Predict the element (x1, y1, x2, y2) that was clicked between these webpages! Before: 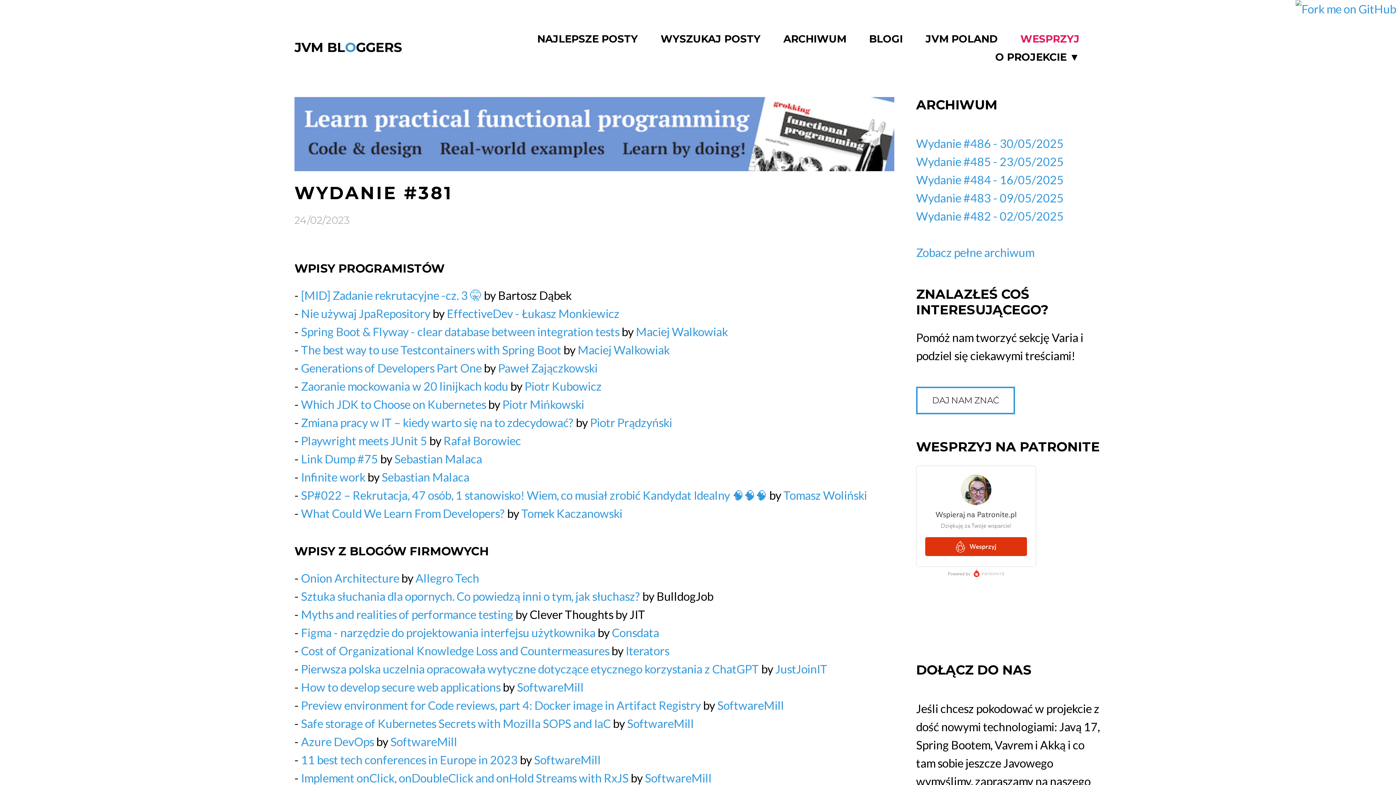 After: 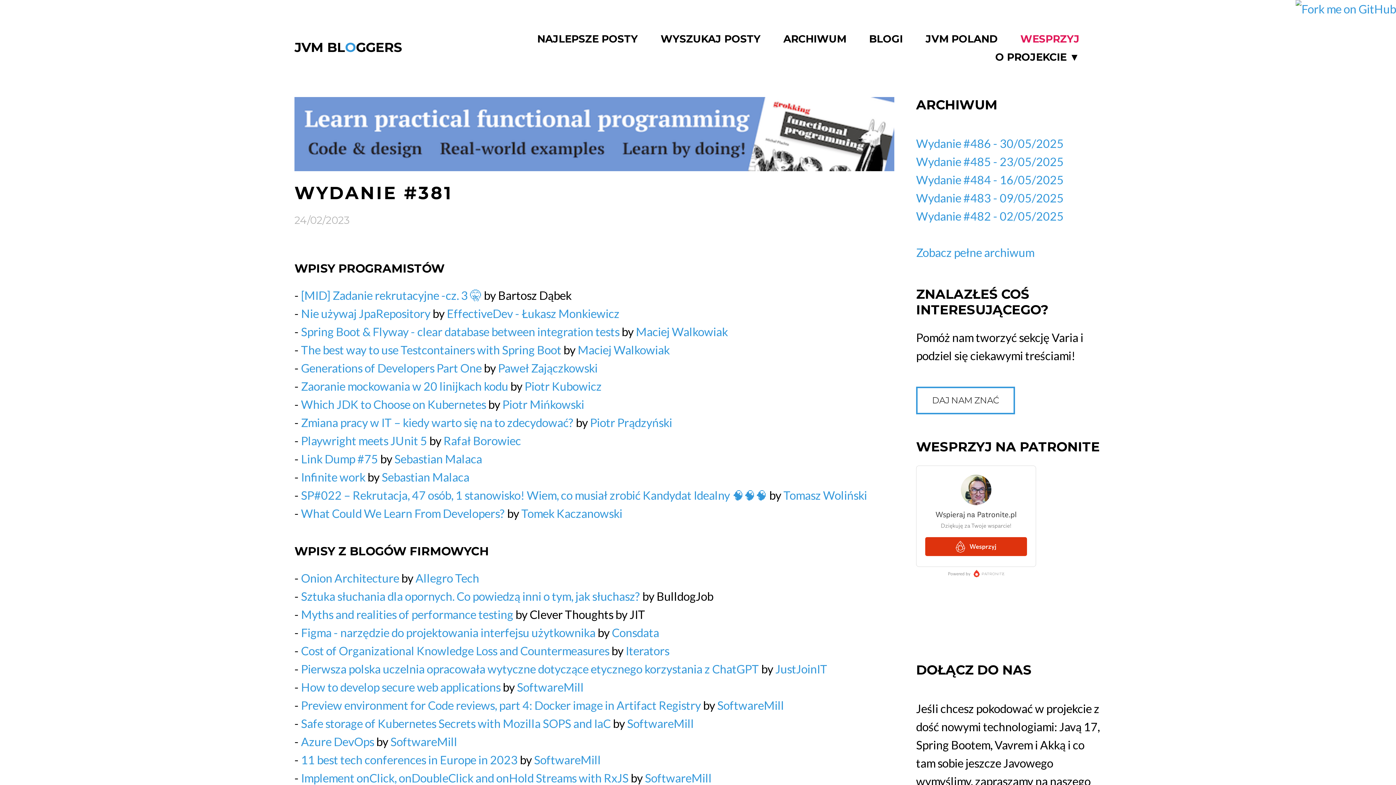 Action: bbox: (590, 415, 672, 429) label: Piotr Prądzyński